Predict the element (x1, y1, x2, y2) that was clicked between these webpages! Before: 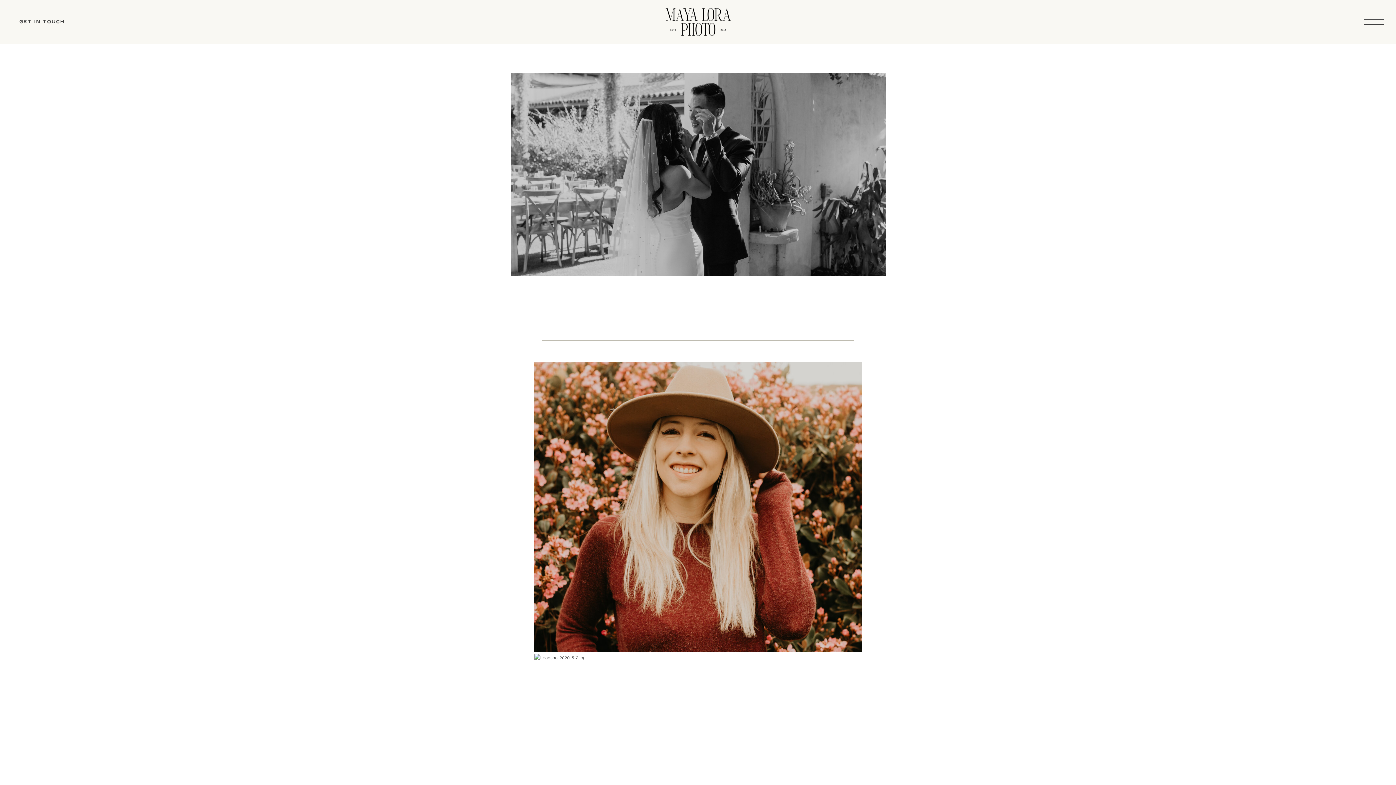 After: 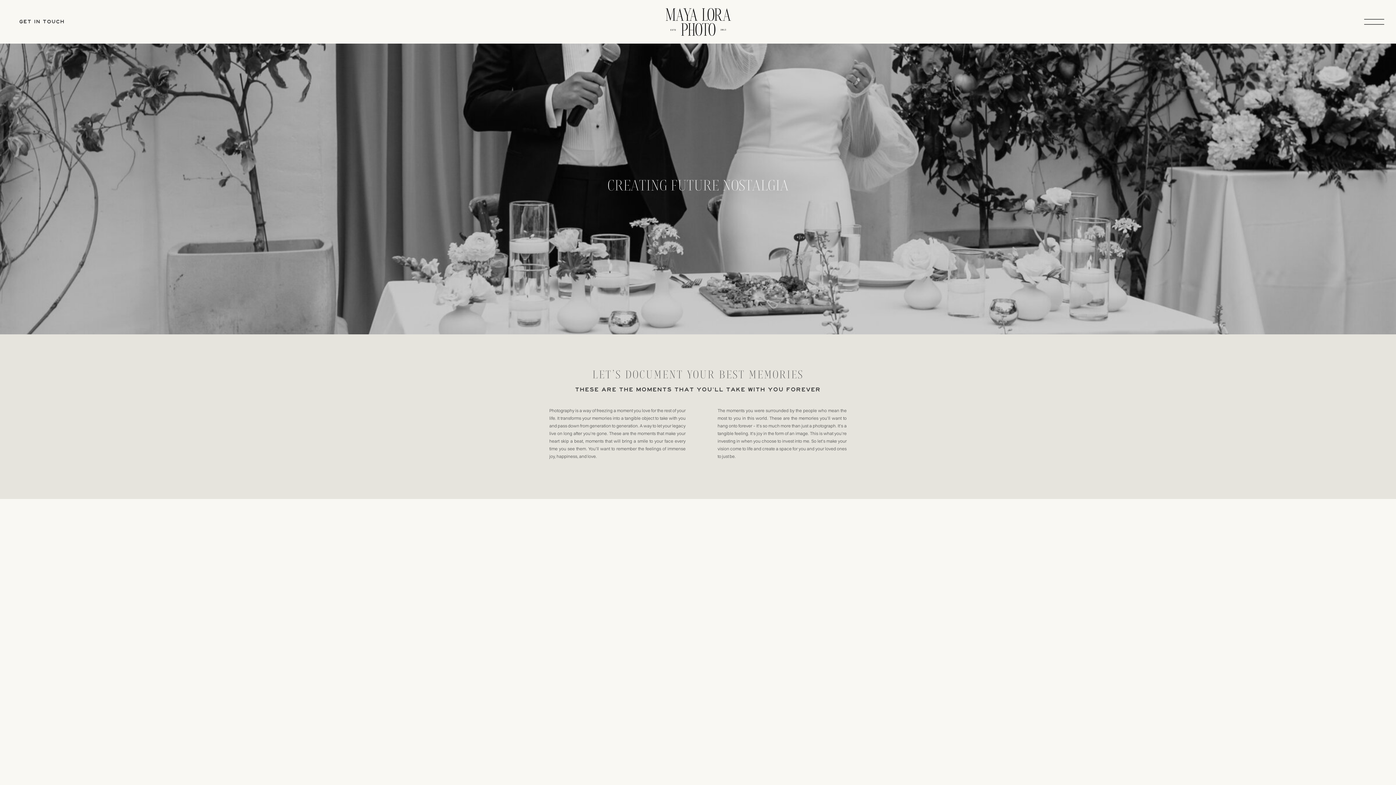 Action: bbox: (19, 17, 70, 26) label: GET IN TOUCH